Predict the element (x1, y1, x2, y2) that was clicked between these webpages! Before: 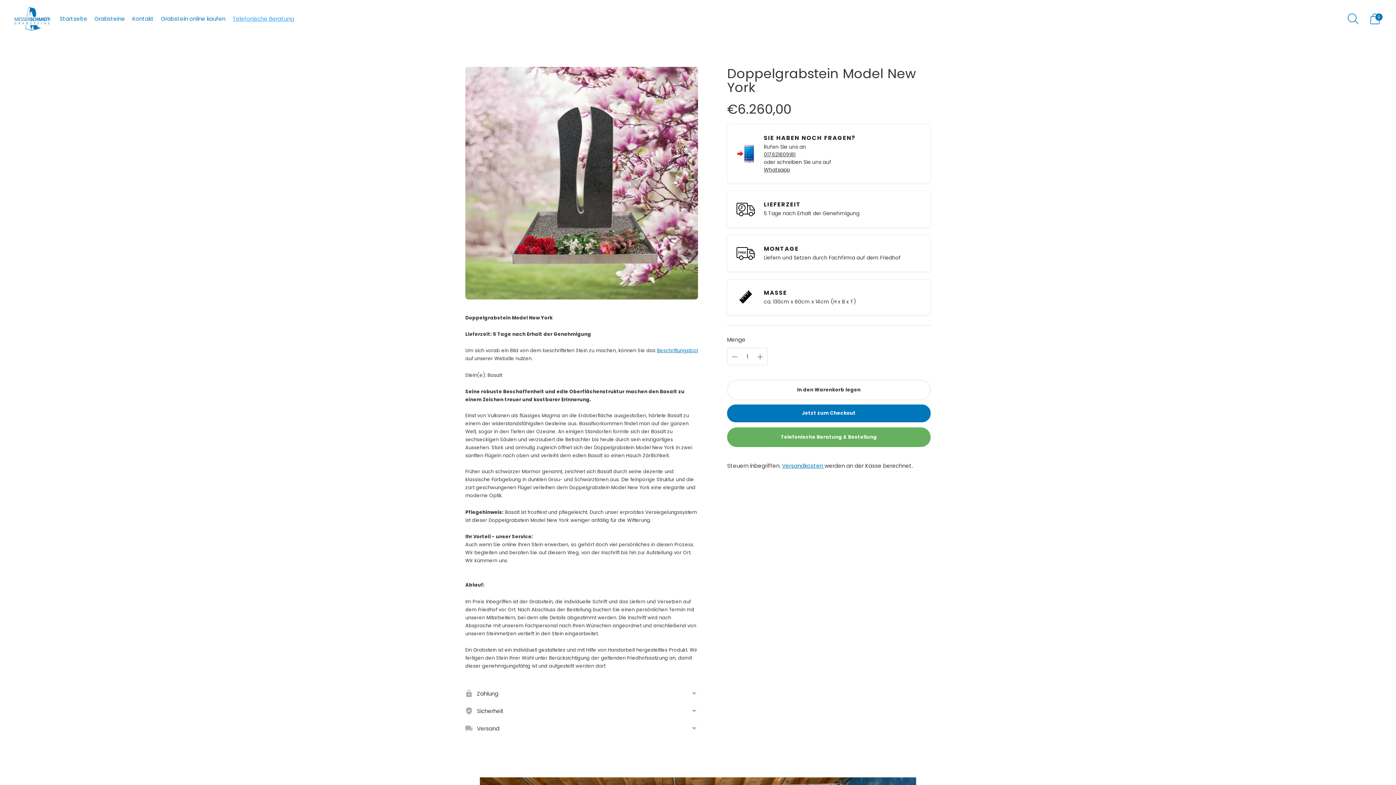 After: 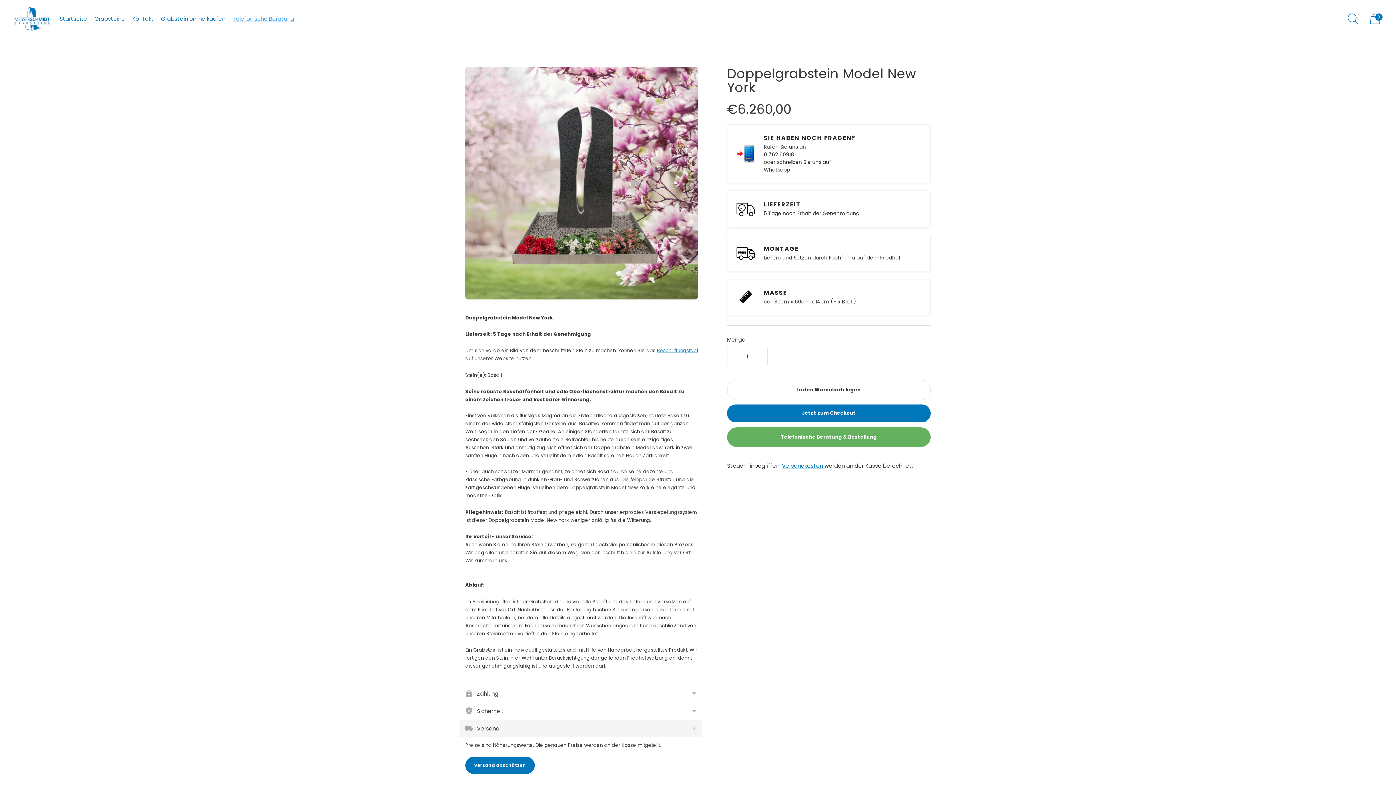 Action: bbox: (459, 720, 702, 737) label: Versand